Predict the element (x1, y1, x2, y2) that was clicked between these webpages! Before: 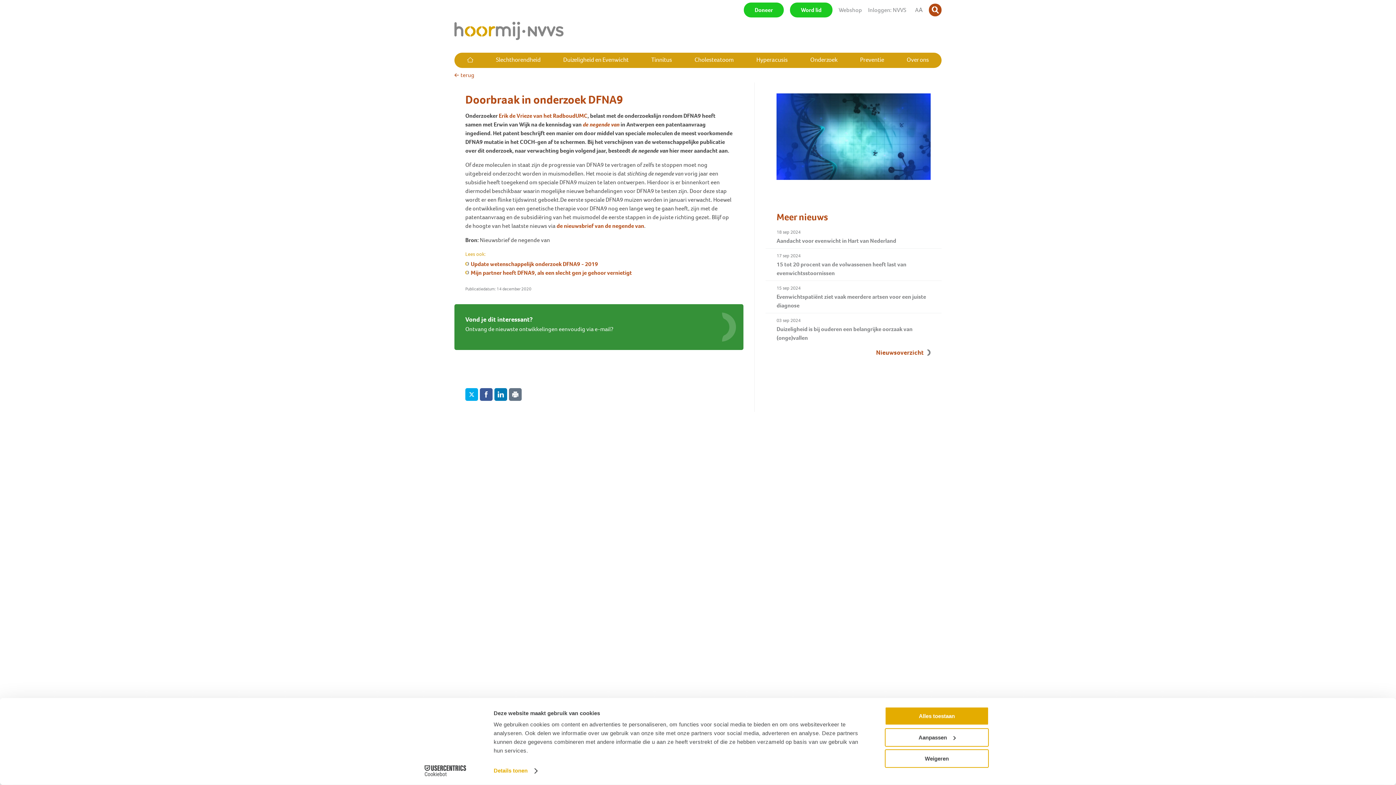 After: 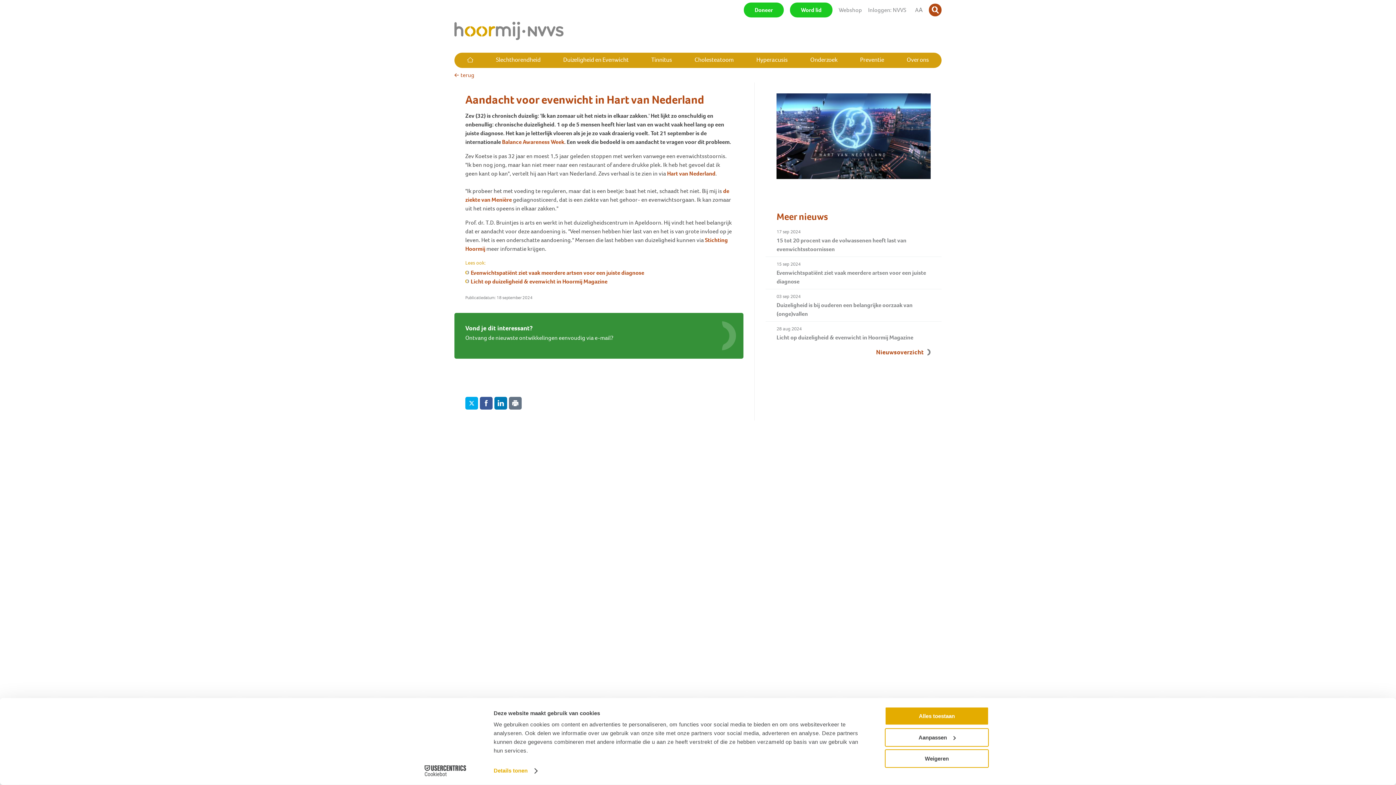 Action: label: 18 sep 2024
Aandacht voor evenwicht in Hart van Nederland bbox: (765, 225, 941, 248)